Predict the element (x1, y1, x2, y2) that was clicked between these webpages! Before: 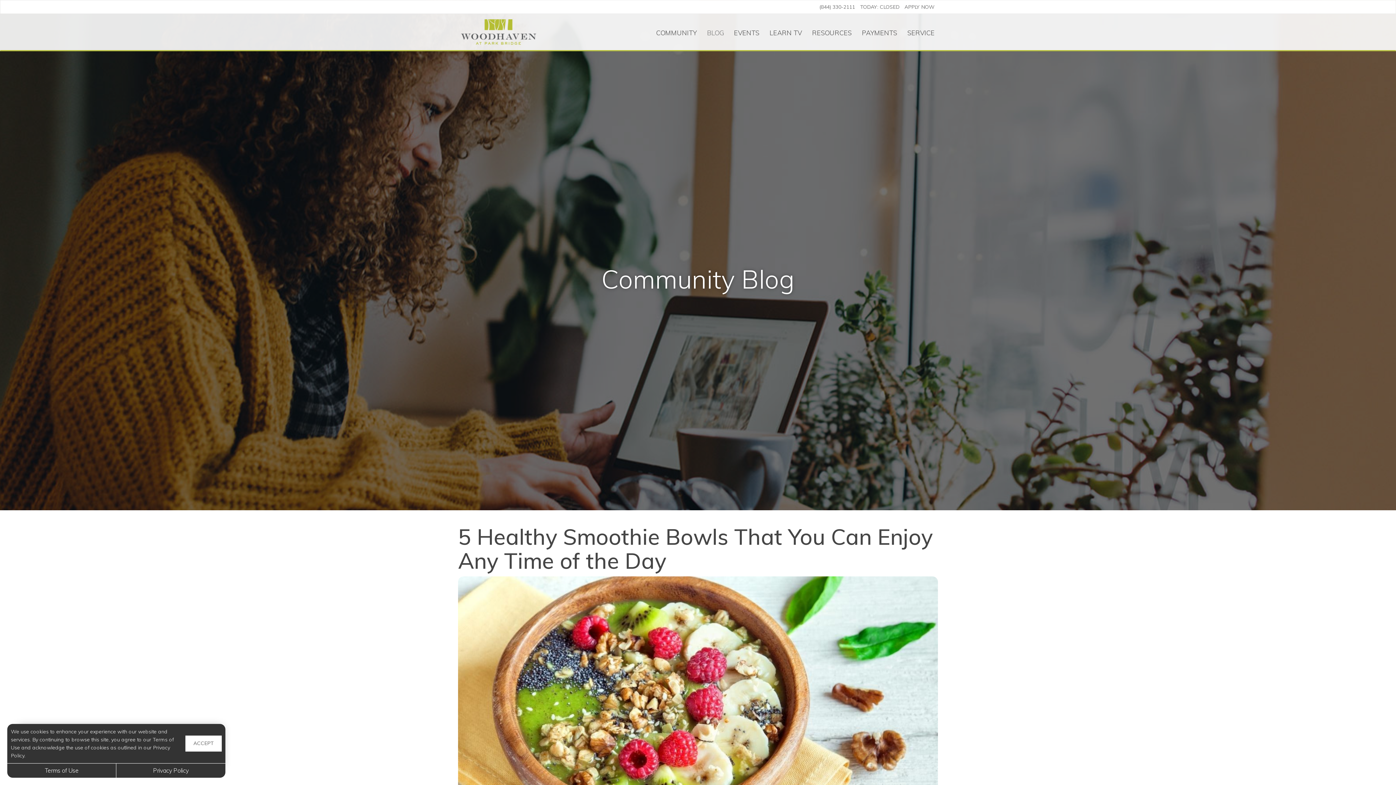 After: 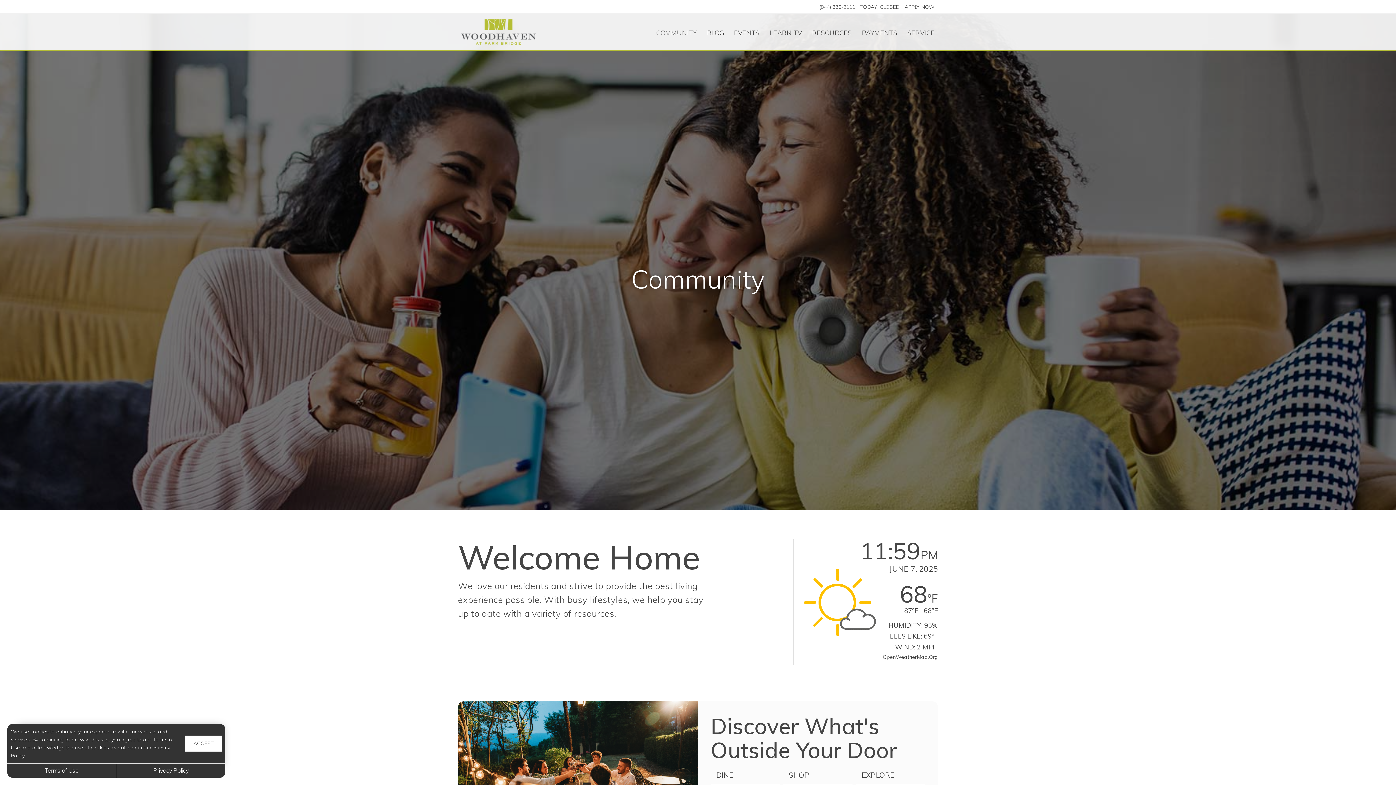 Action: bbox: (651, 16, 702, 43) label: COMMUNITY